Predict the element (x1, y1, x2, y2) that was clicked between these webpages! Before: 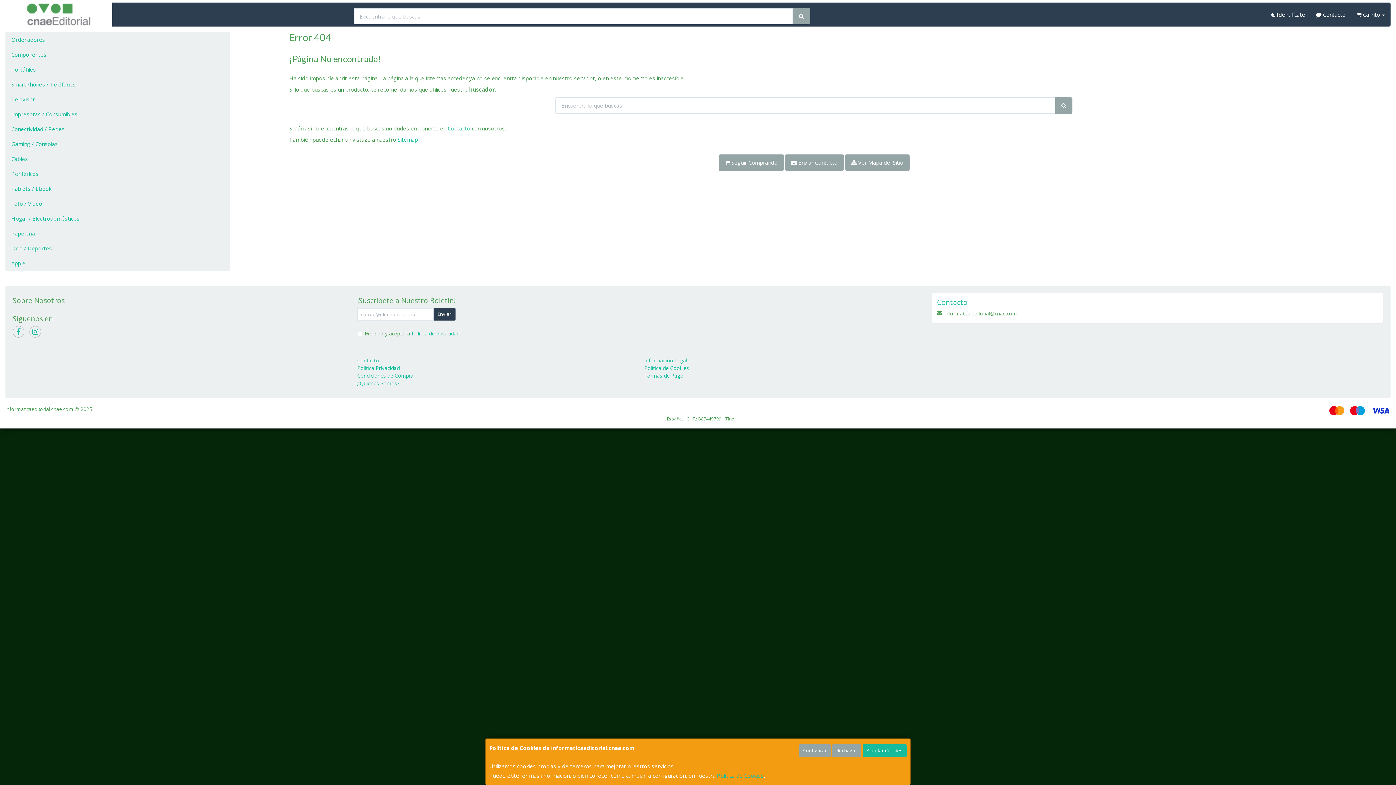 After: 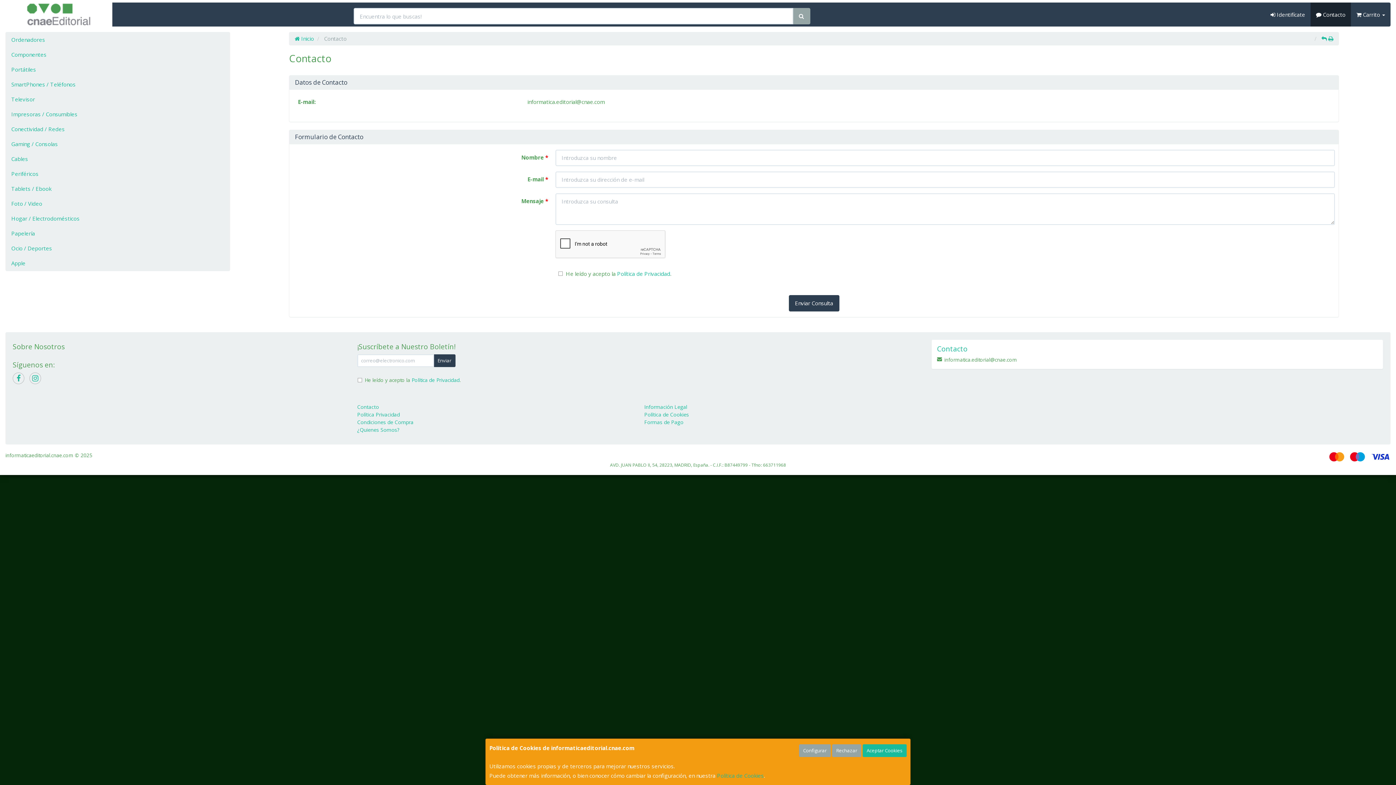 Action: label: Contacto bbox: (357, 357, 379, 364)